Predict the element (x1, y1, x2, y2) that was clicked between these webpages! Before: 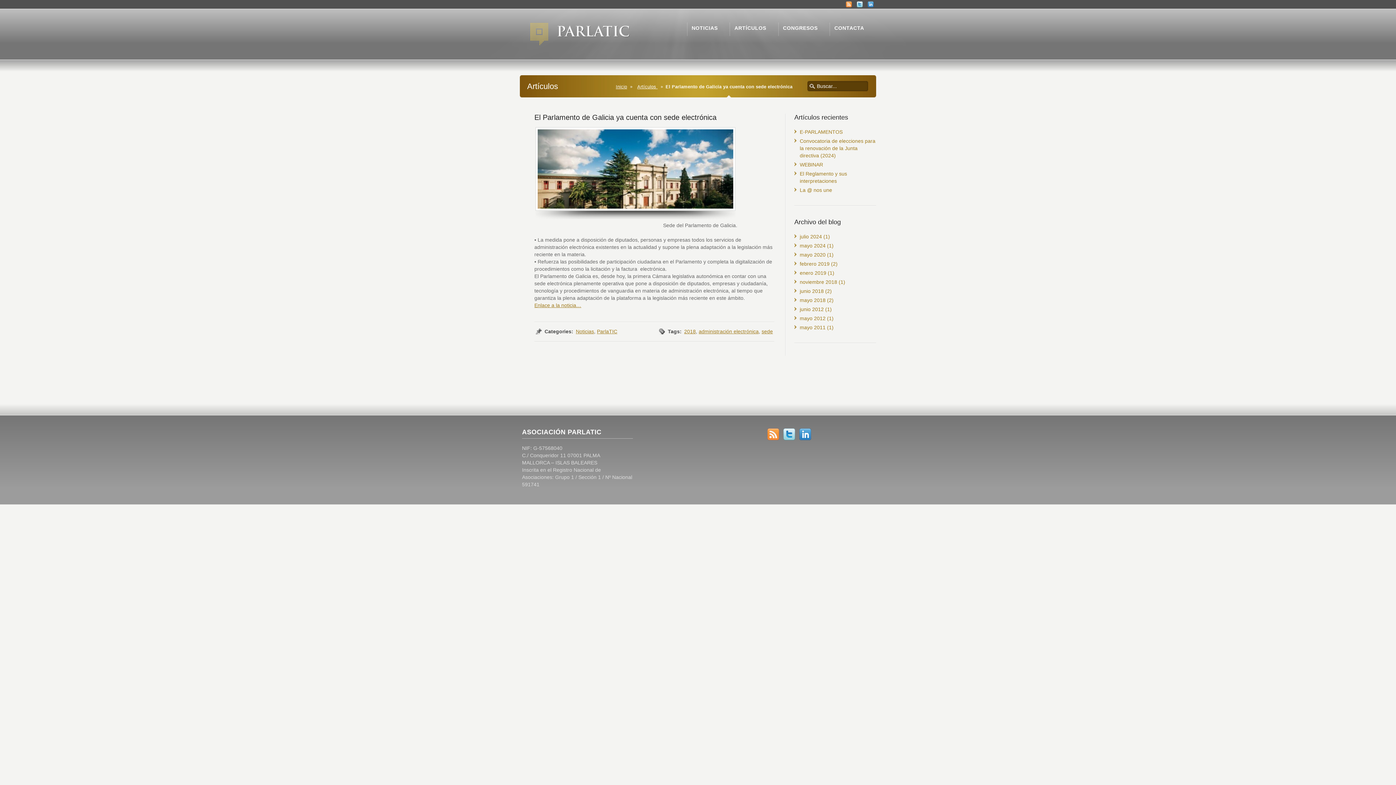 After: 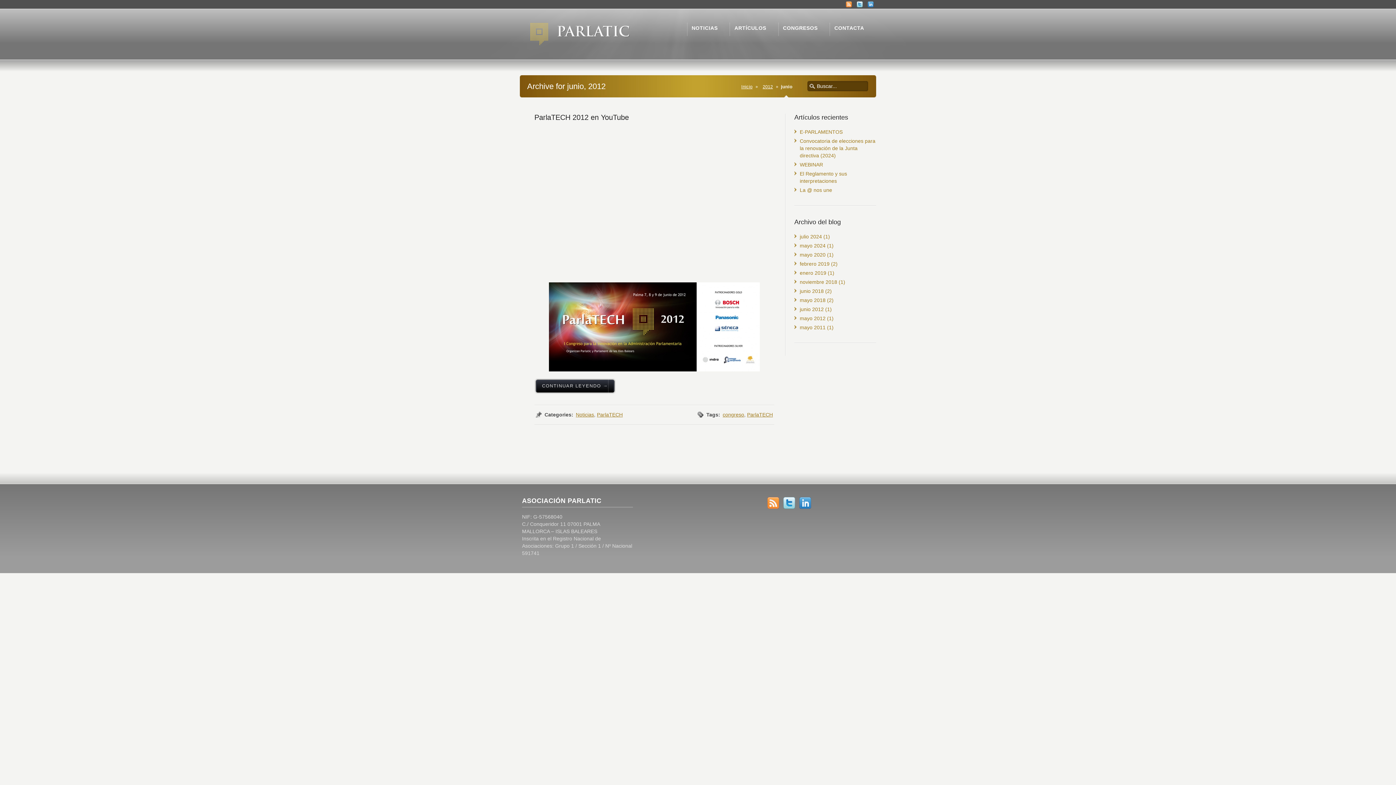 Action: bbox: (800, 306, 824, 312) label: junio 2012